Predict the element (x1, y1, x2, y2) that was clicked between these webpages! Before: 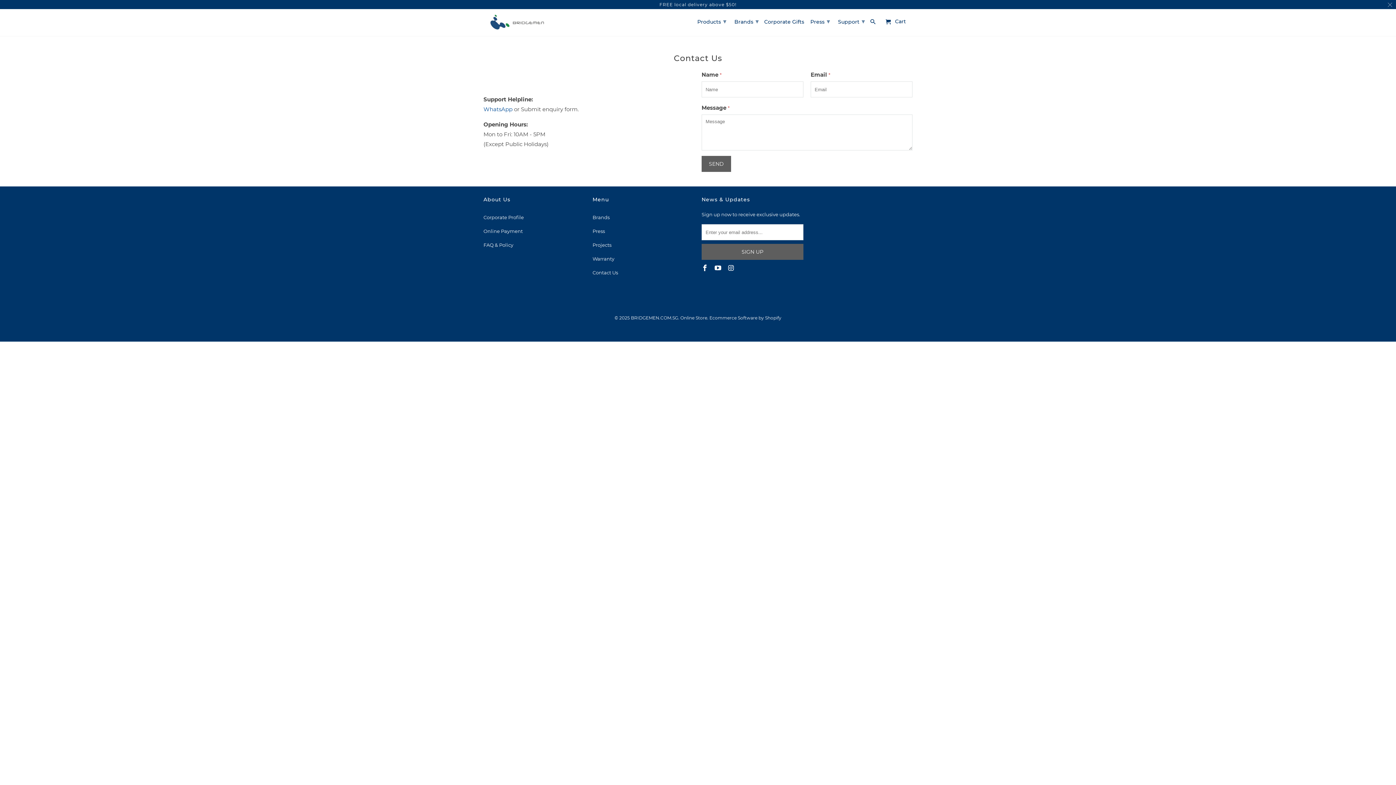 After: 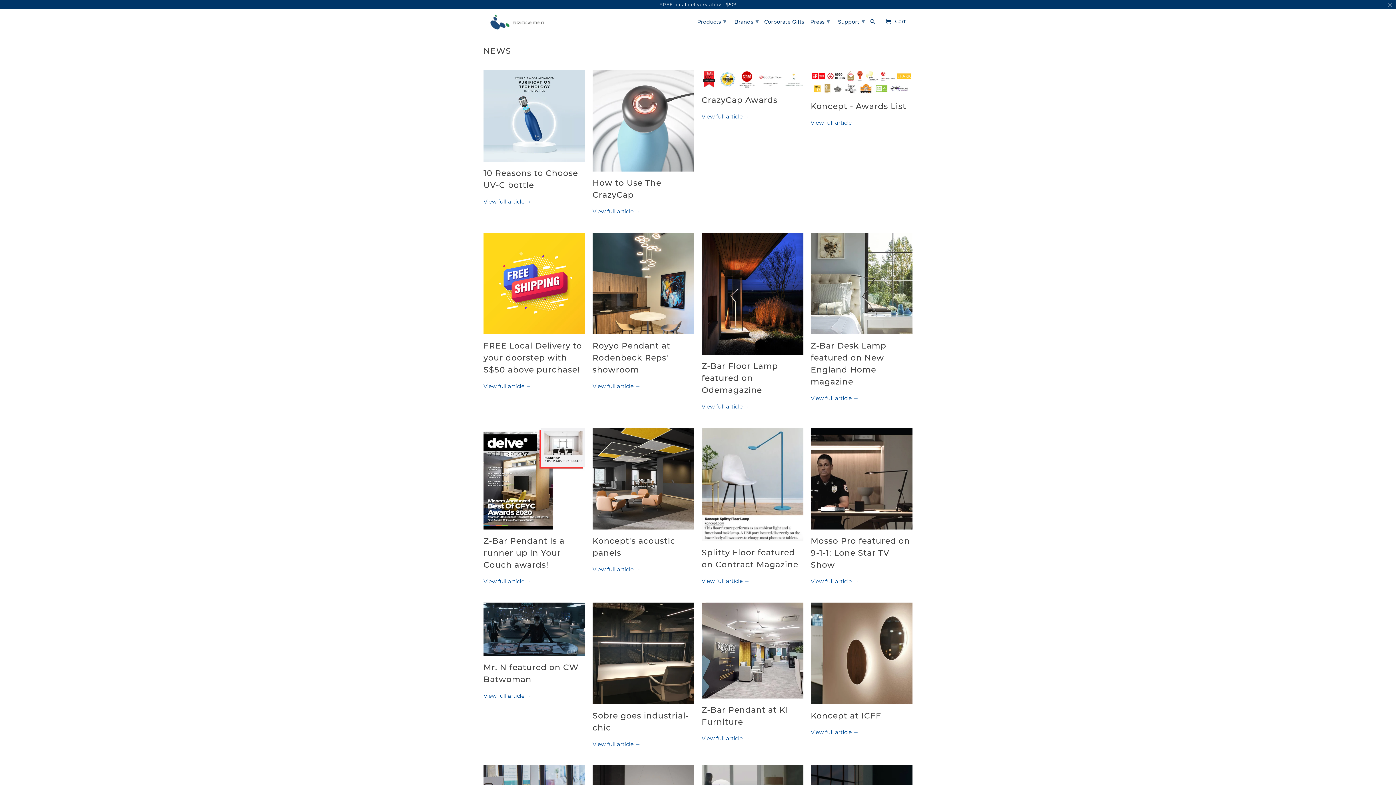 Action: label: Press bbox: (592, 228, 605, 234)